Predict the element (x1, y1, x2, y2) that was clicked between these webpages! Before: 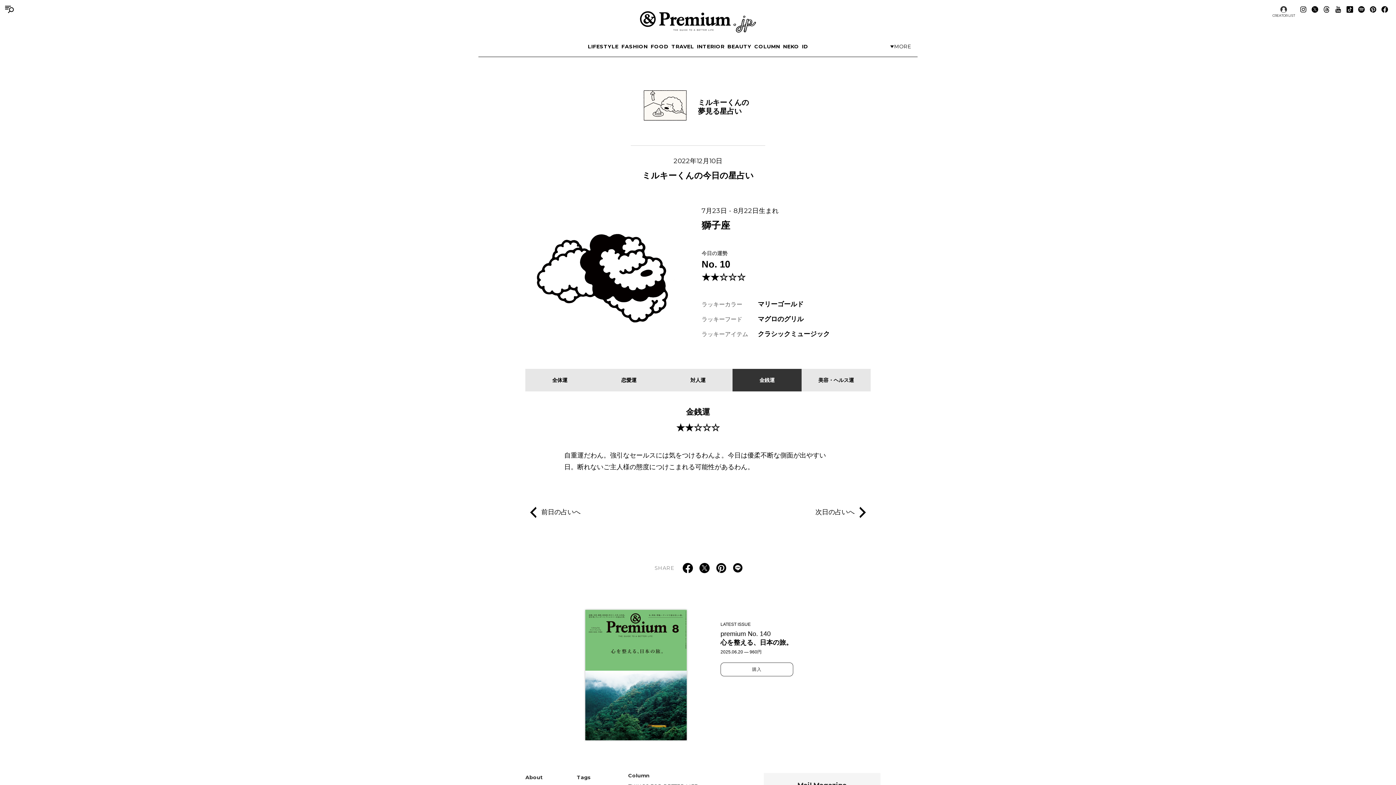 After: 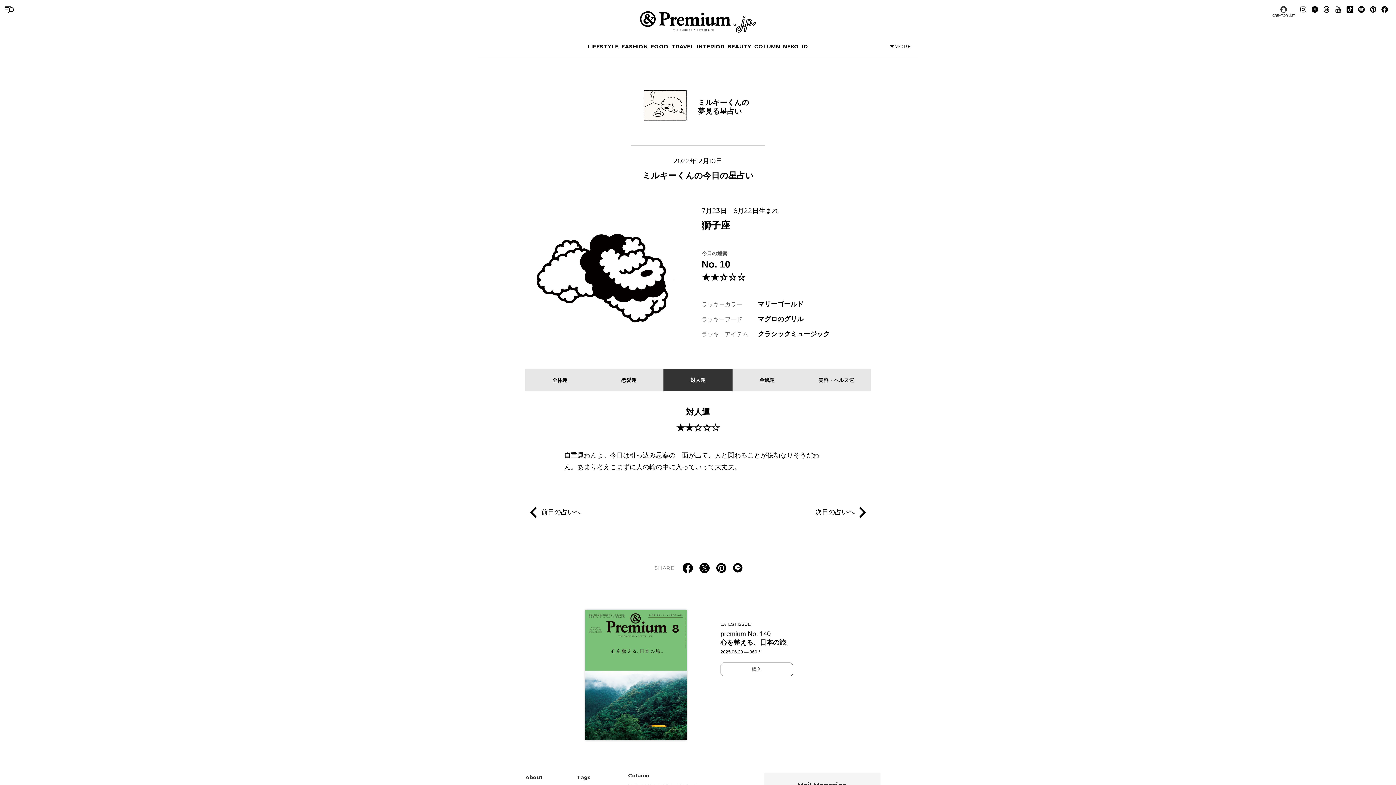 Action: label: 対人運 bbox: (663, 369, 732, 391)